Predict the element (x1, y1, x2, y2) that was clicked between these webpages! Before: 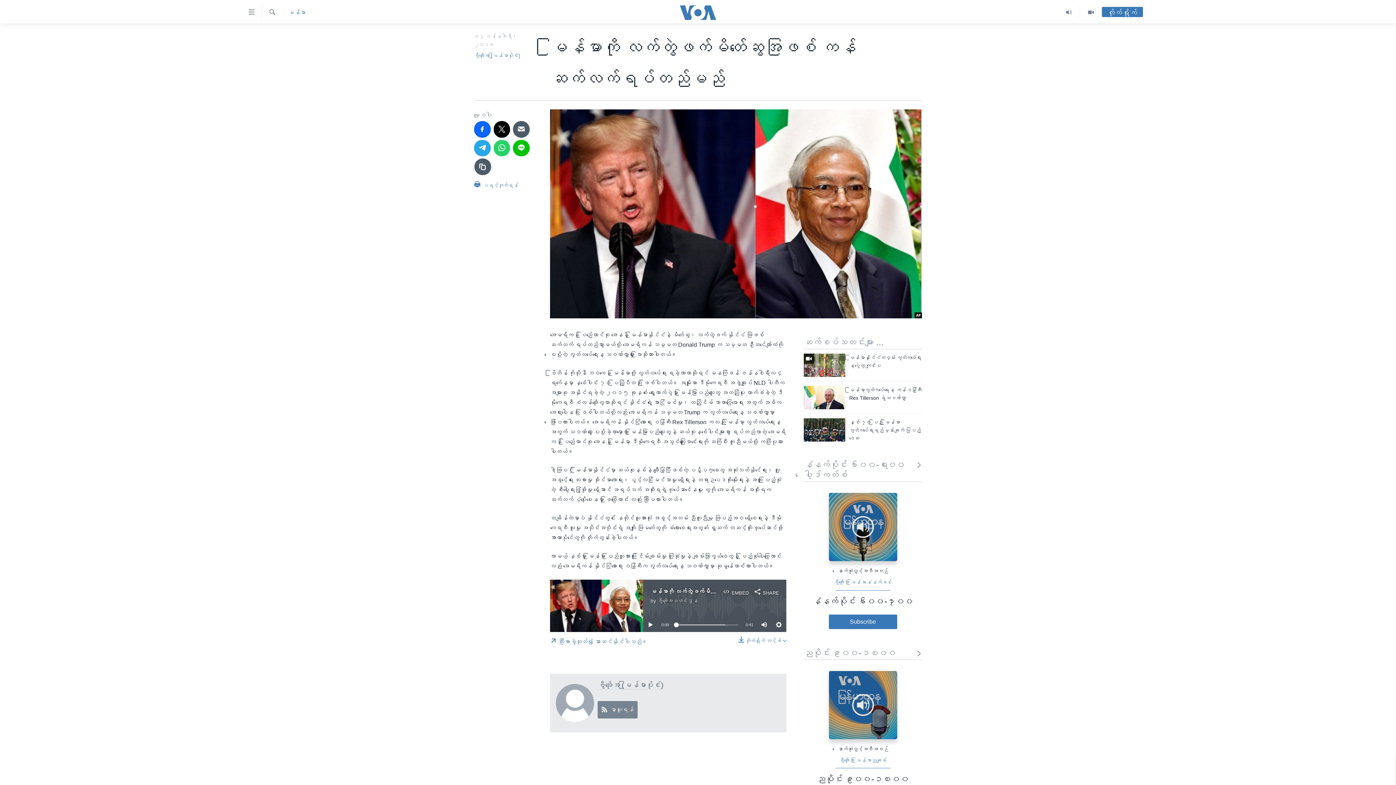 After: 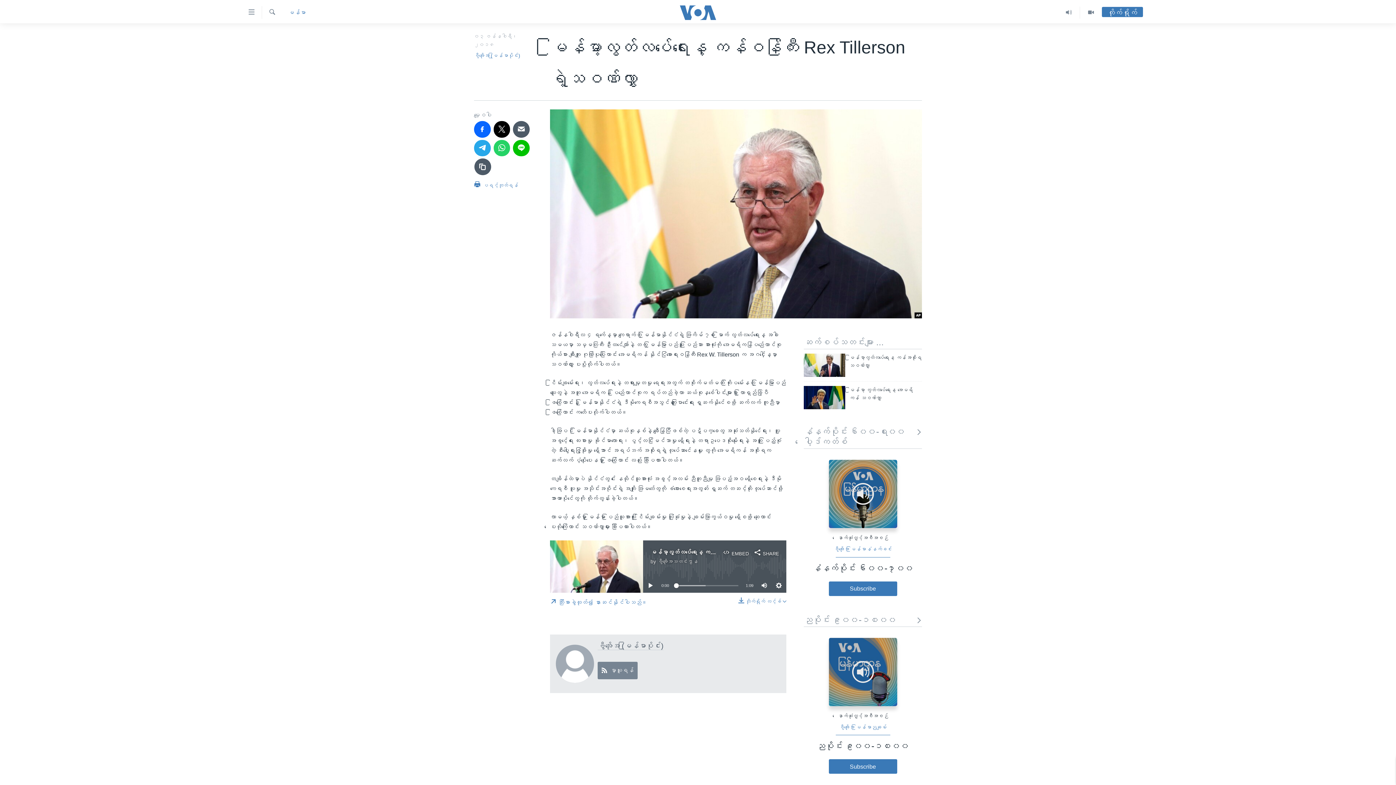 Action: bbox: (804, 386, 845, 409)